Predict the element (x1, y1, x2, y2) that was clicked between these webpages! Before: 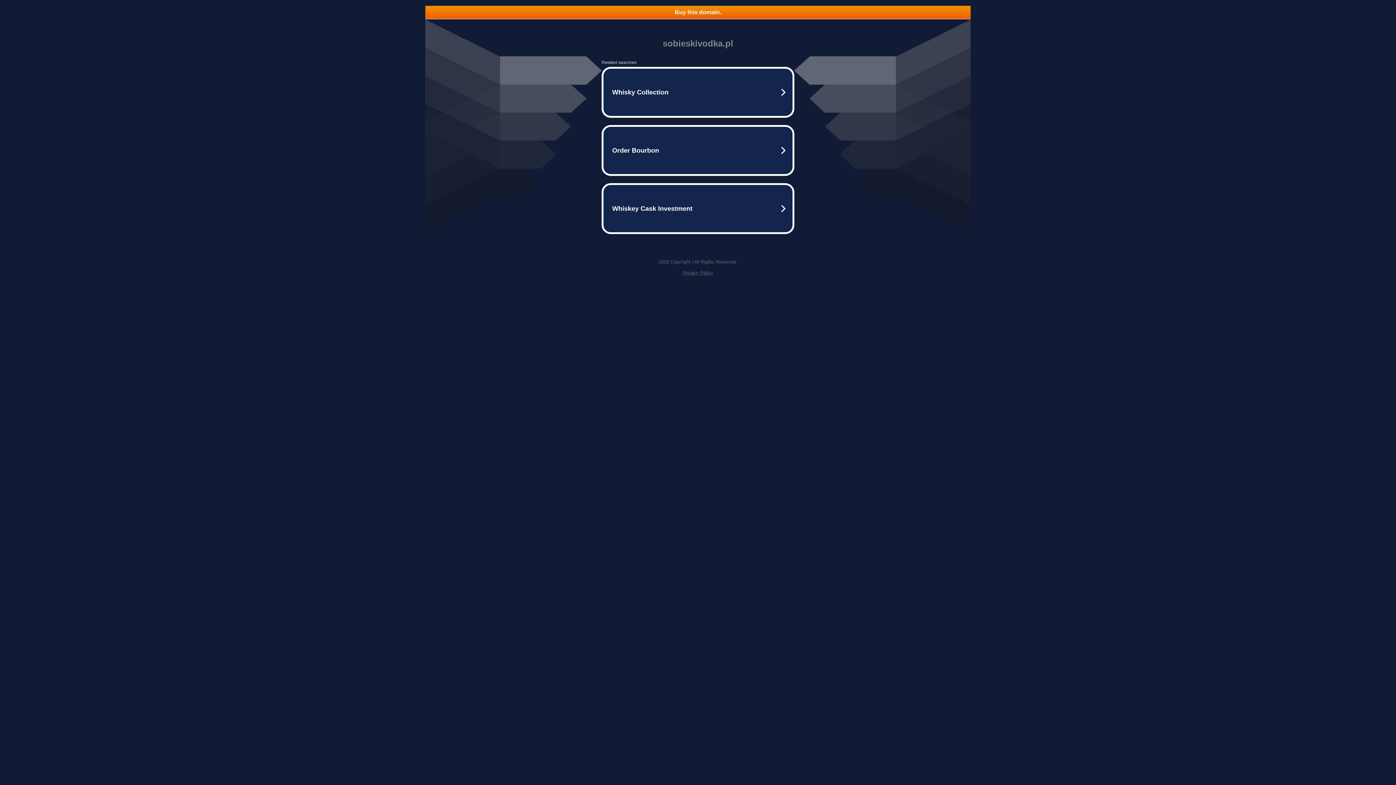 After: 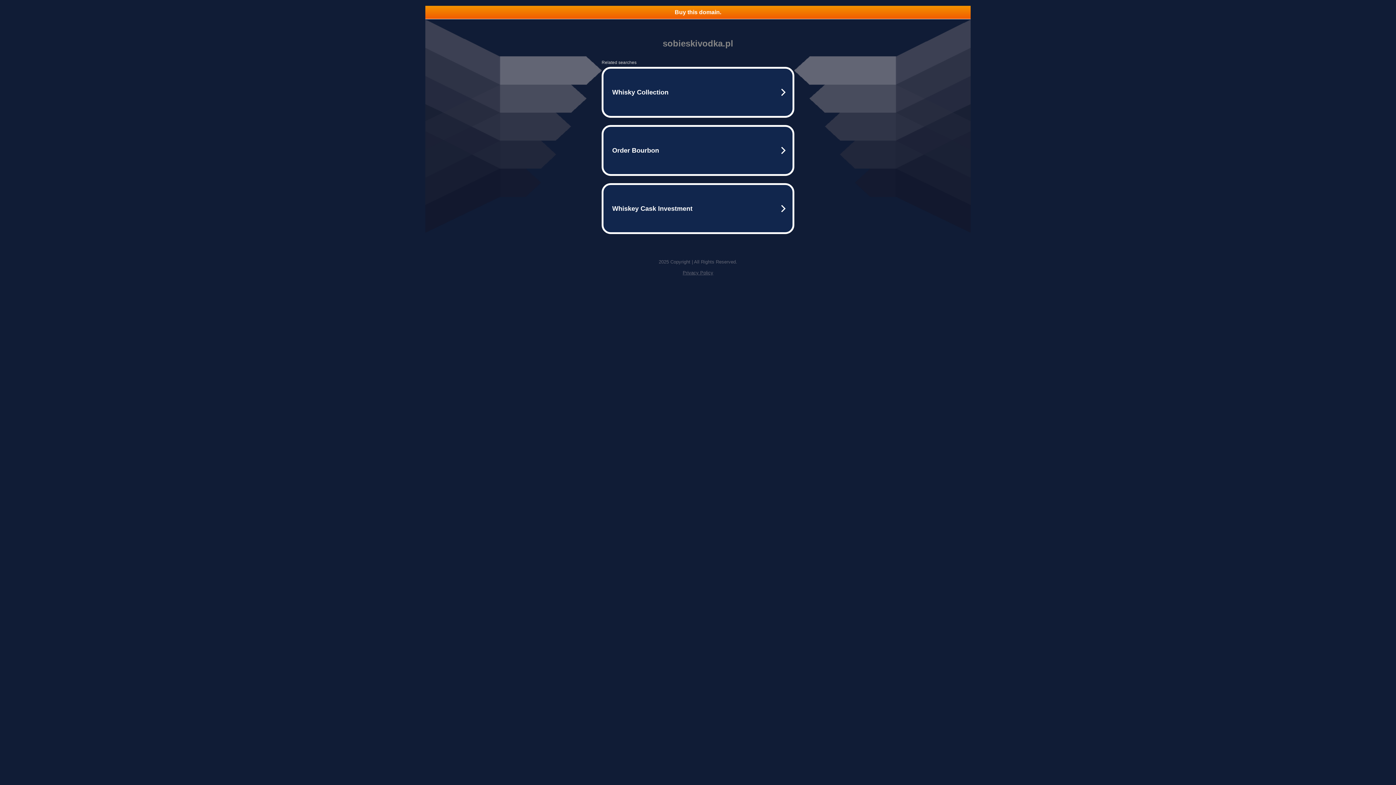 Action: label: Privacy Policy bbox: (682, 270, 713, 275)